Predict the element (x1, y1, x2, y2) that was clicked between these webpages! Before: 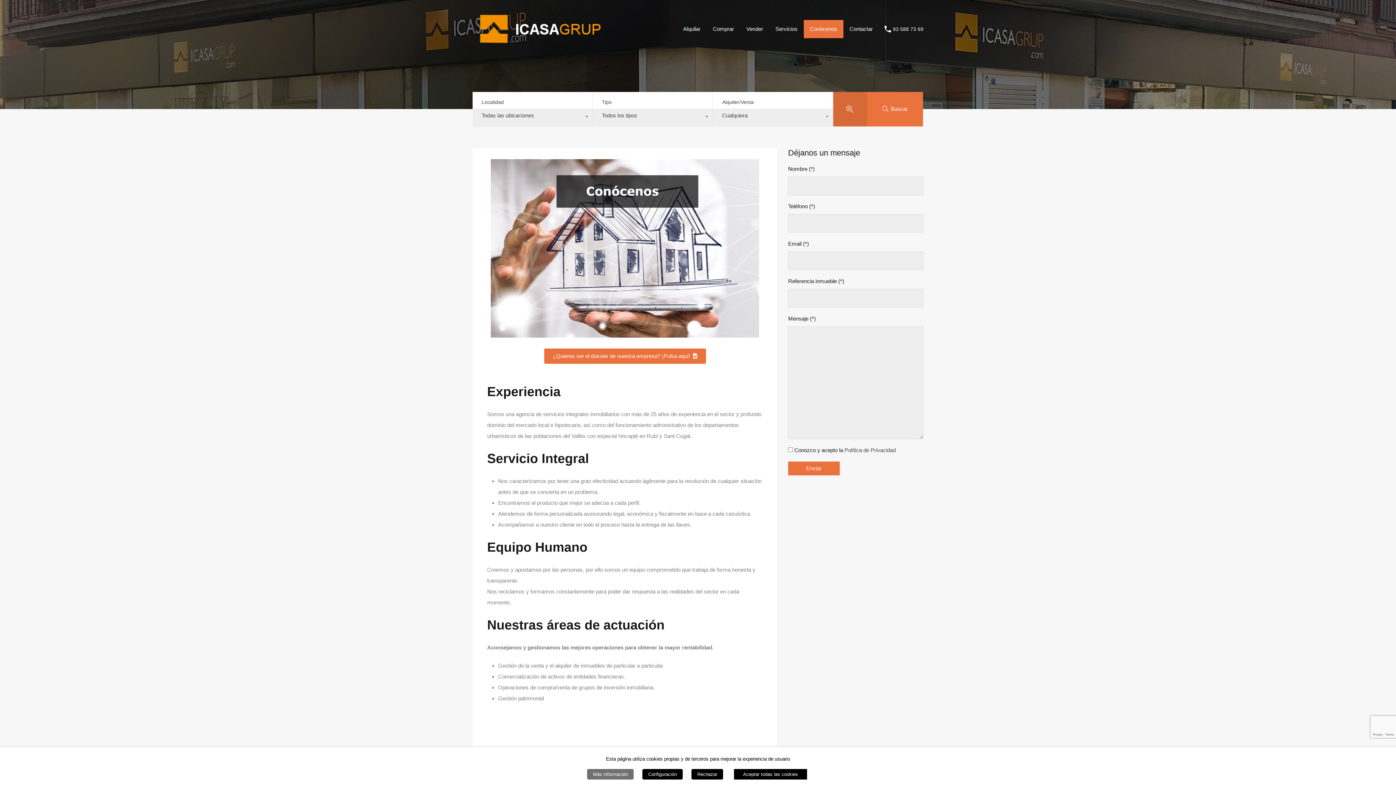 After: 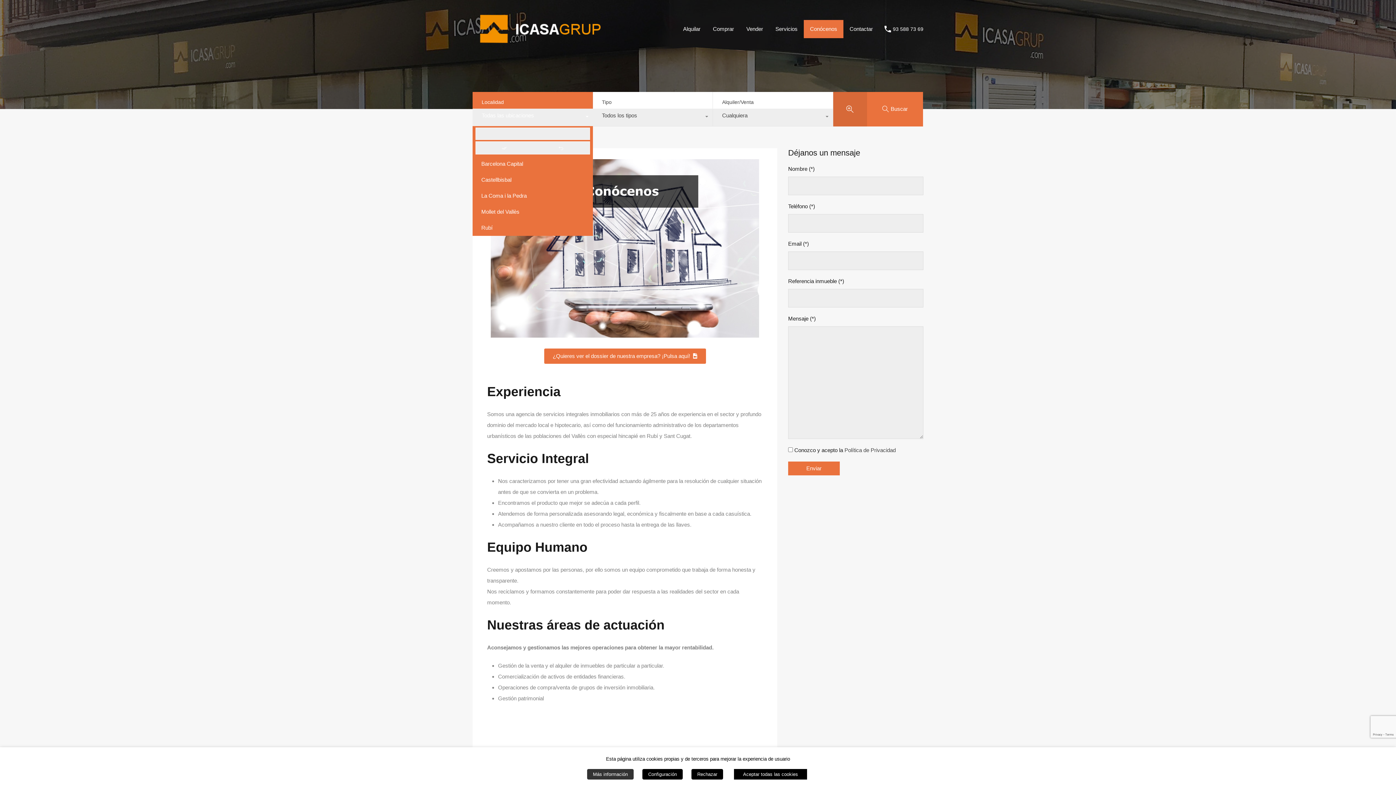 Action: bbox: (472, 108, 592, 126) label: Todas las ubicaciones